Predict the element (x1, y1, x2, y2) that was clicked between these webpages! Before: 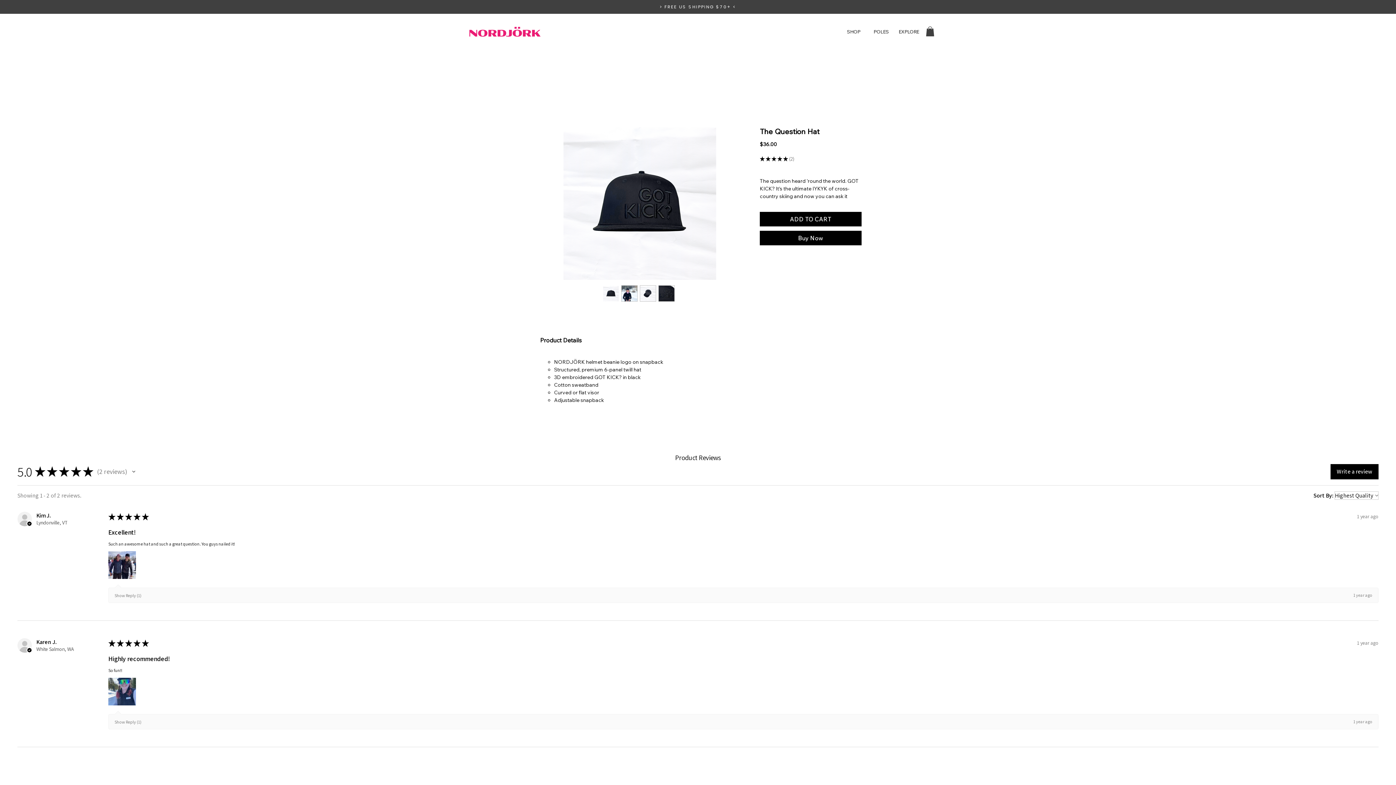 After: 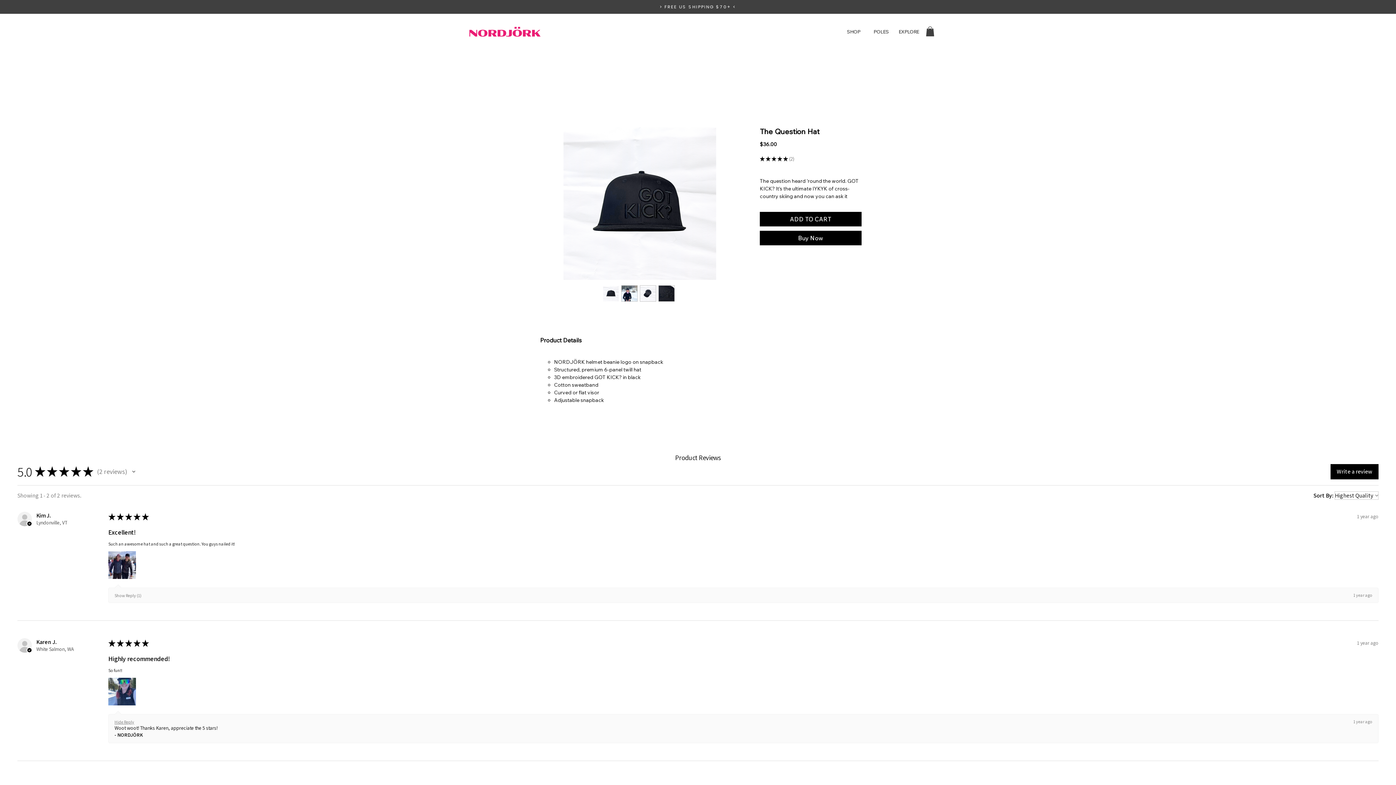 Action: label: Show Reply (1) bbox: (114, 719, 141, 725)